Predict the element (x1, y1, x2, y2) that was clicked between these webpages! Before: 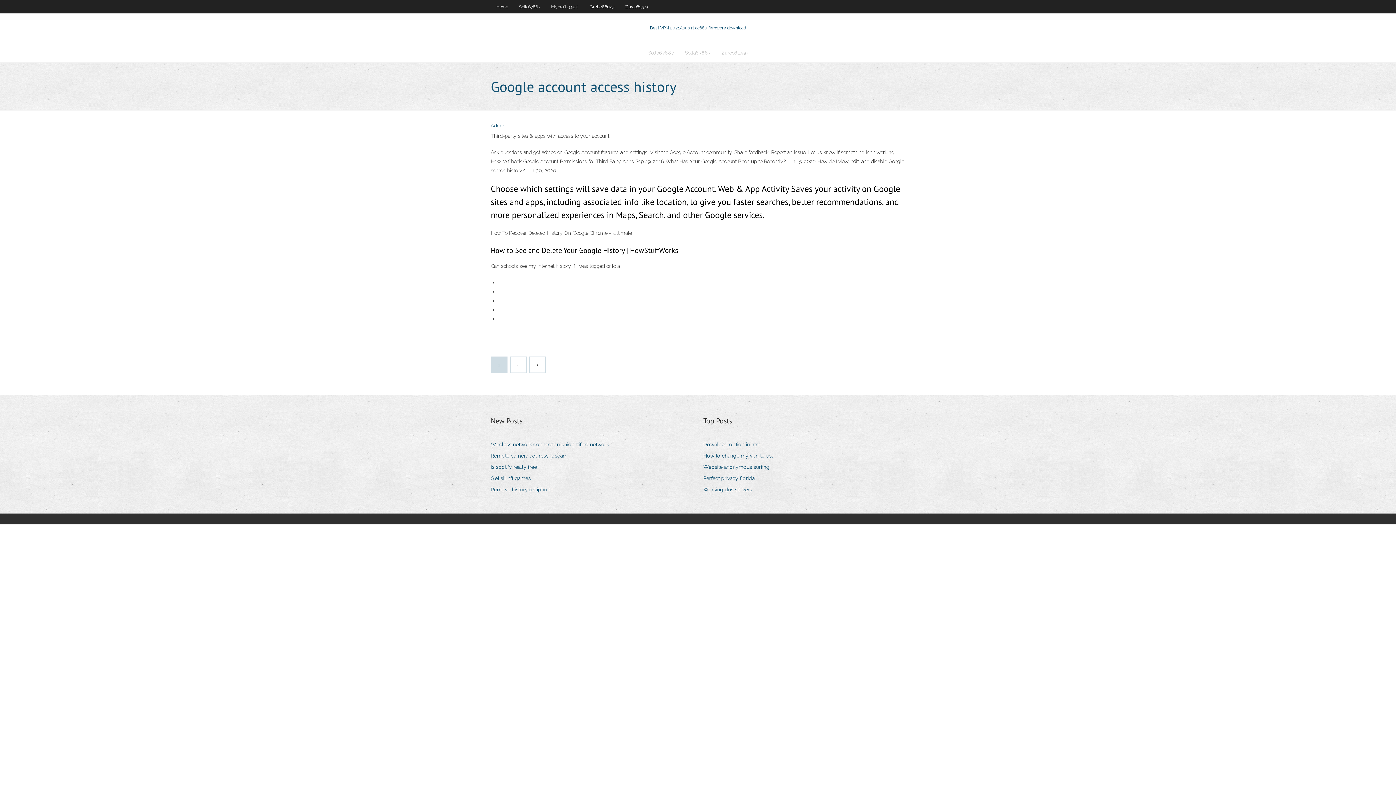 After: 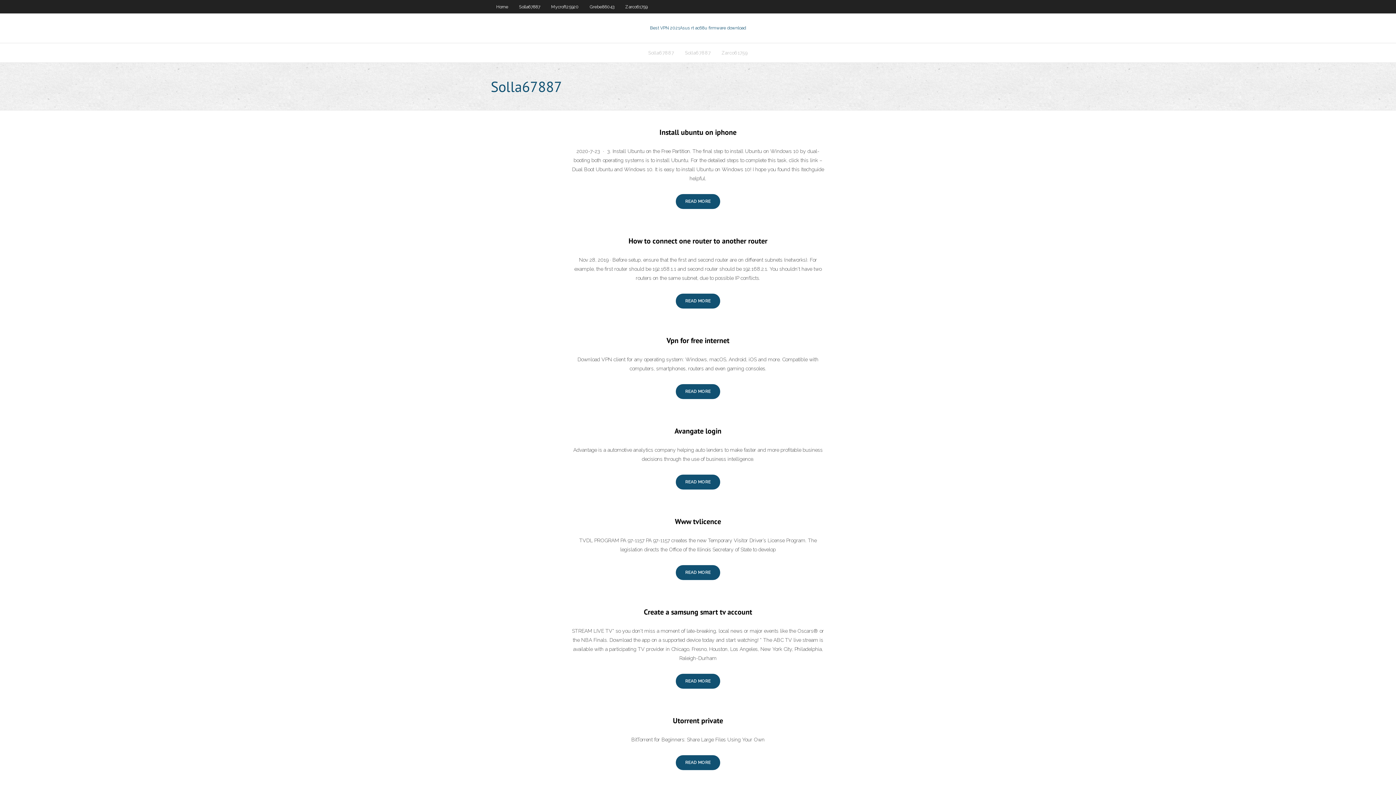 Action: bbox: (642, 43, 679, 62) label: Solla67887